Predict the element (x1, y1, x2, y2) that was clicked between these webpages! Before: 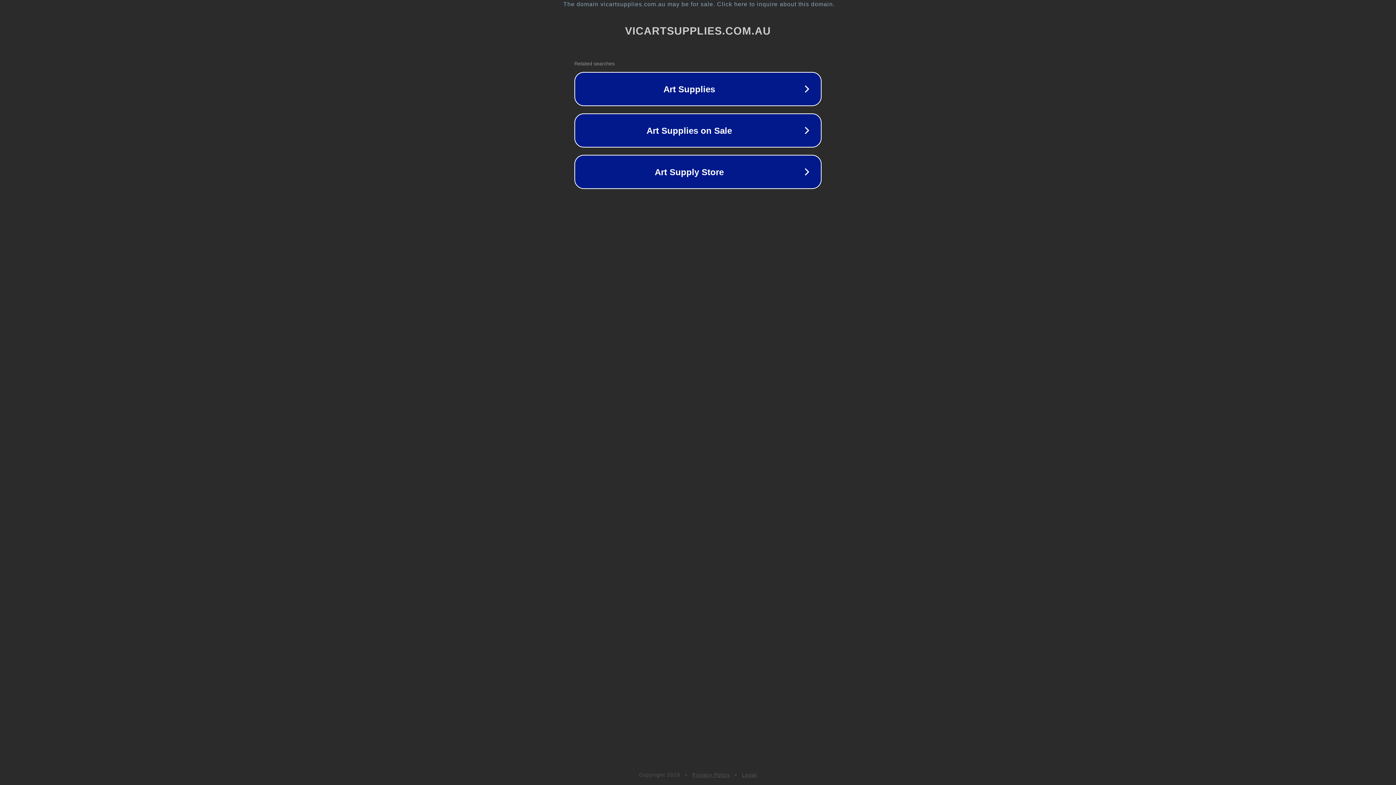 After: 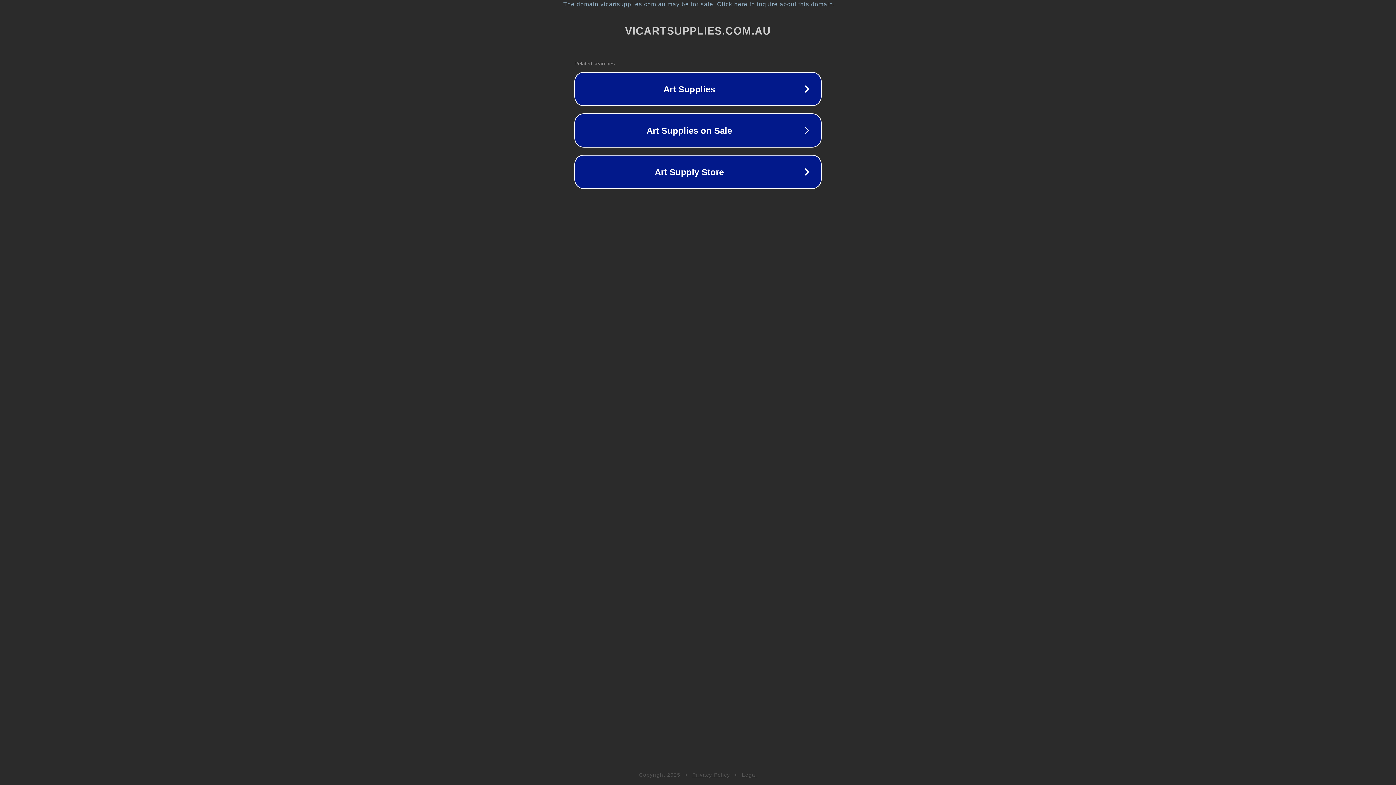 Action: label: Privacy Policy bbox: (692, 772, 730, 778)